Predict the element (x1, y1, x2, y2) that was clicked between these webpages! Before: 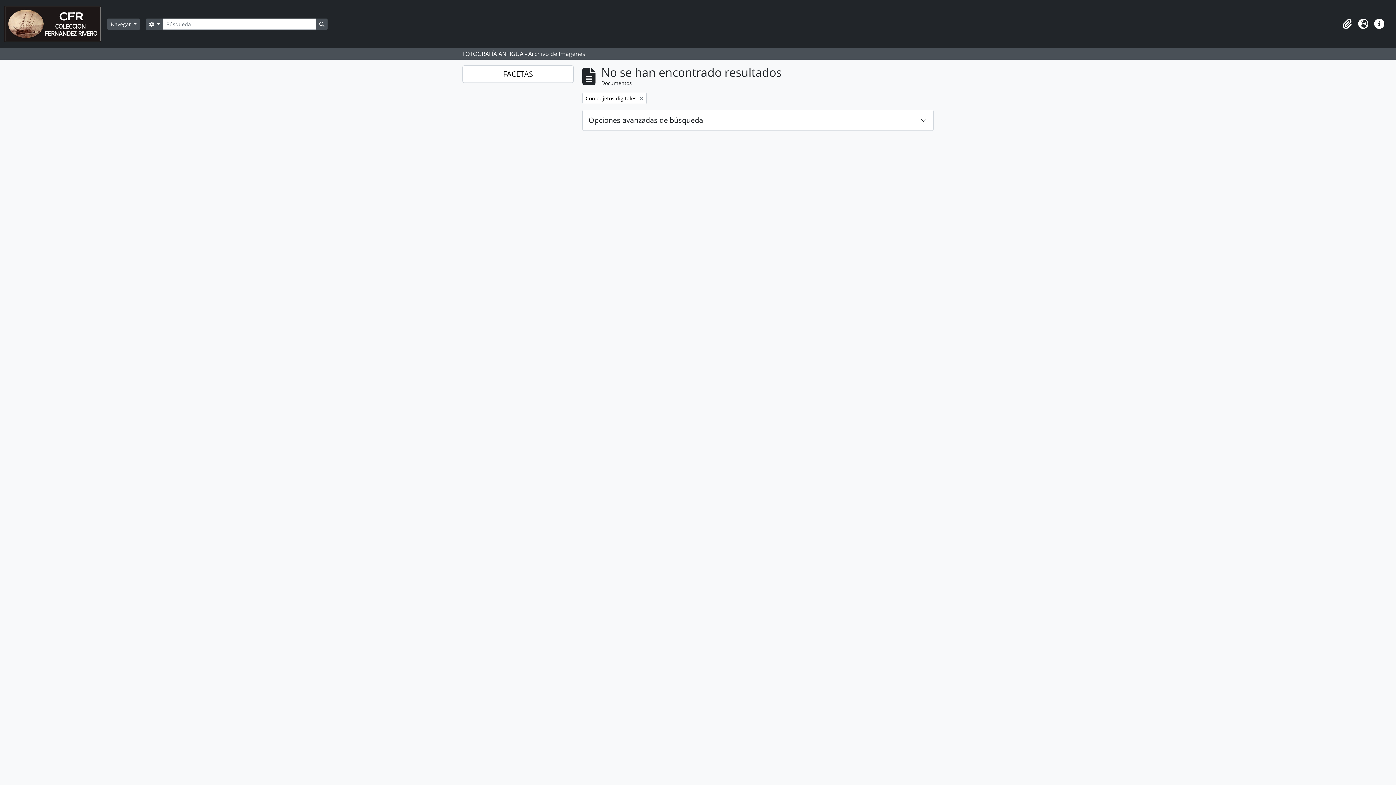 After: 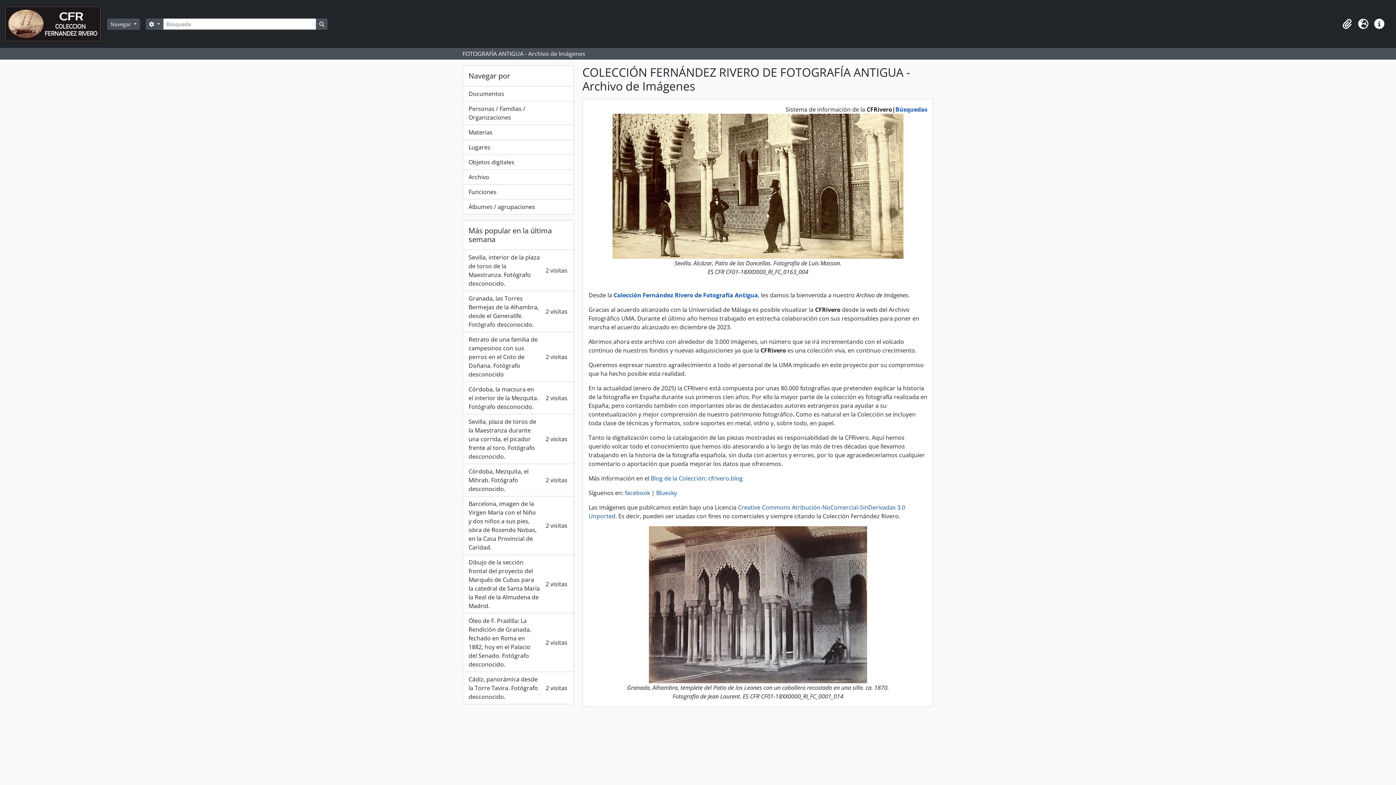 Action: bbox: (4, 2, 107, 45)